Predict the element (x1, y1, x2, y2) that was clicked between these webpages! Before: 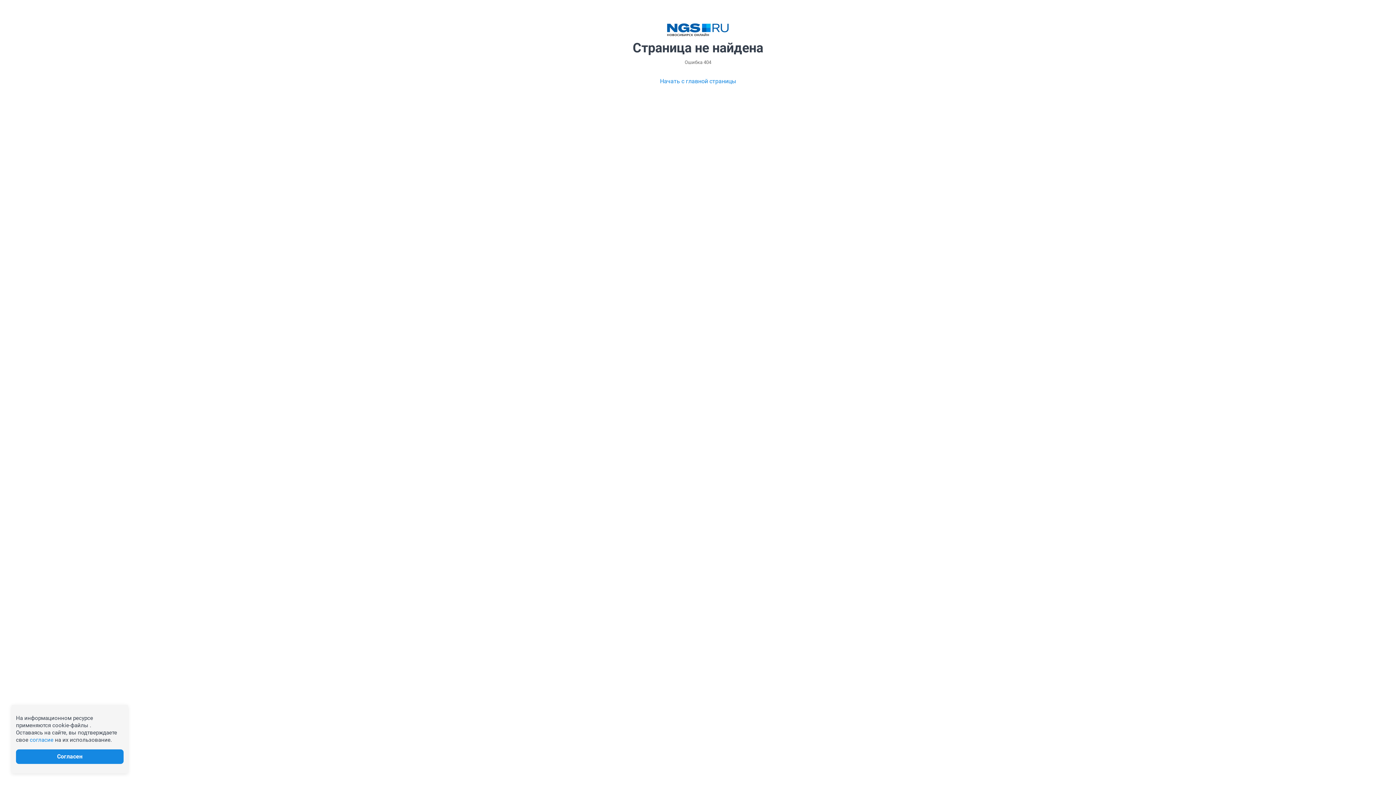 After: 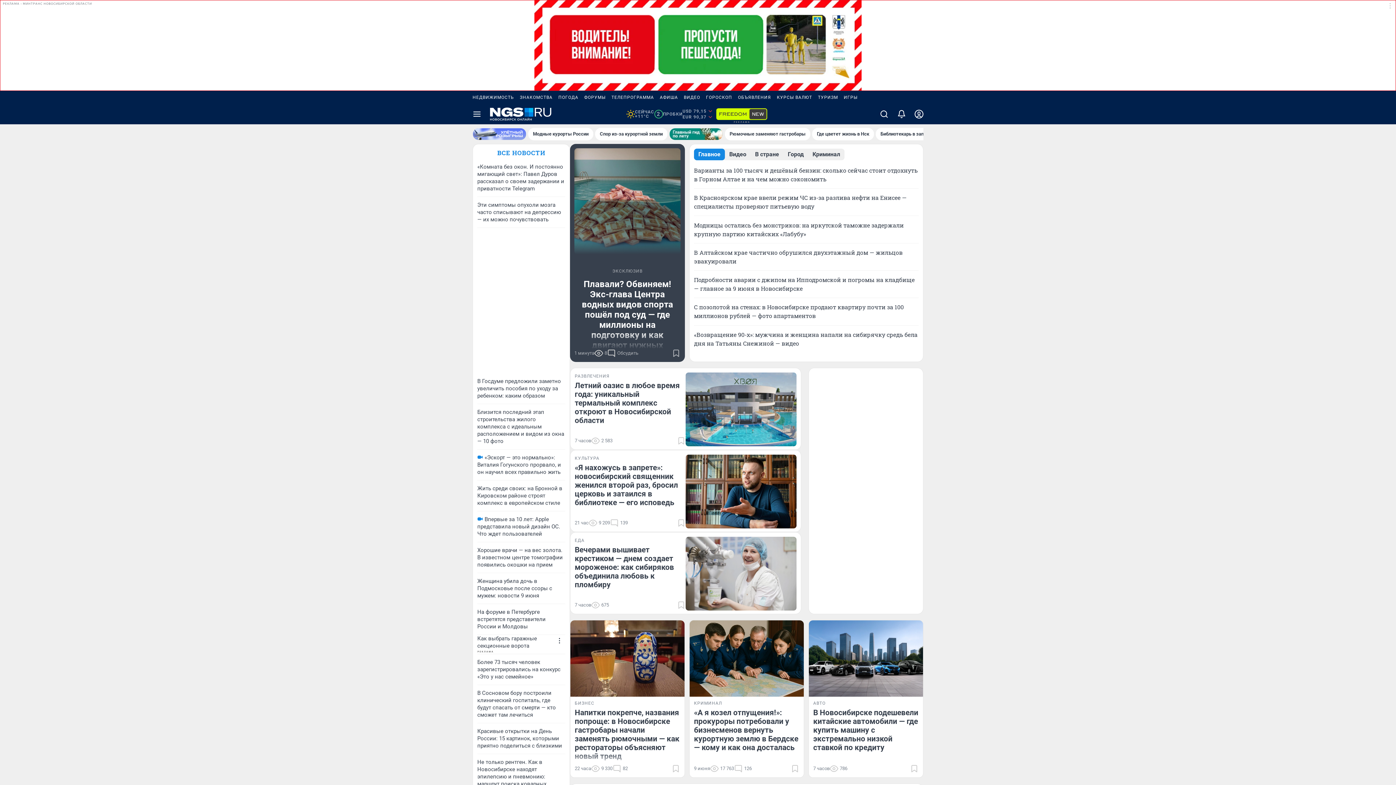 Action: bbox: (667, 23, 729, 36)